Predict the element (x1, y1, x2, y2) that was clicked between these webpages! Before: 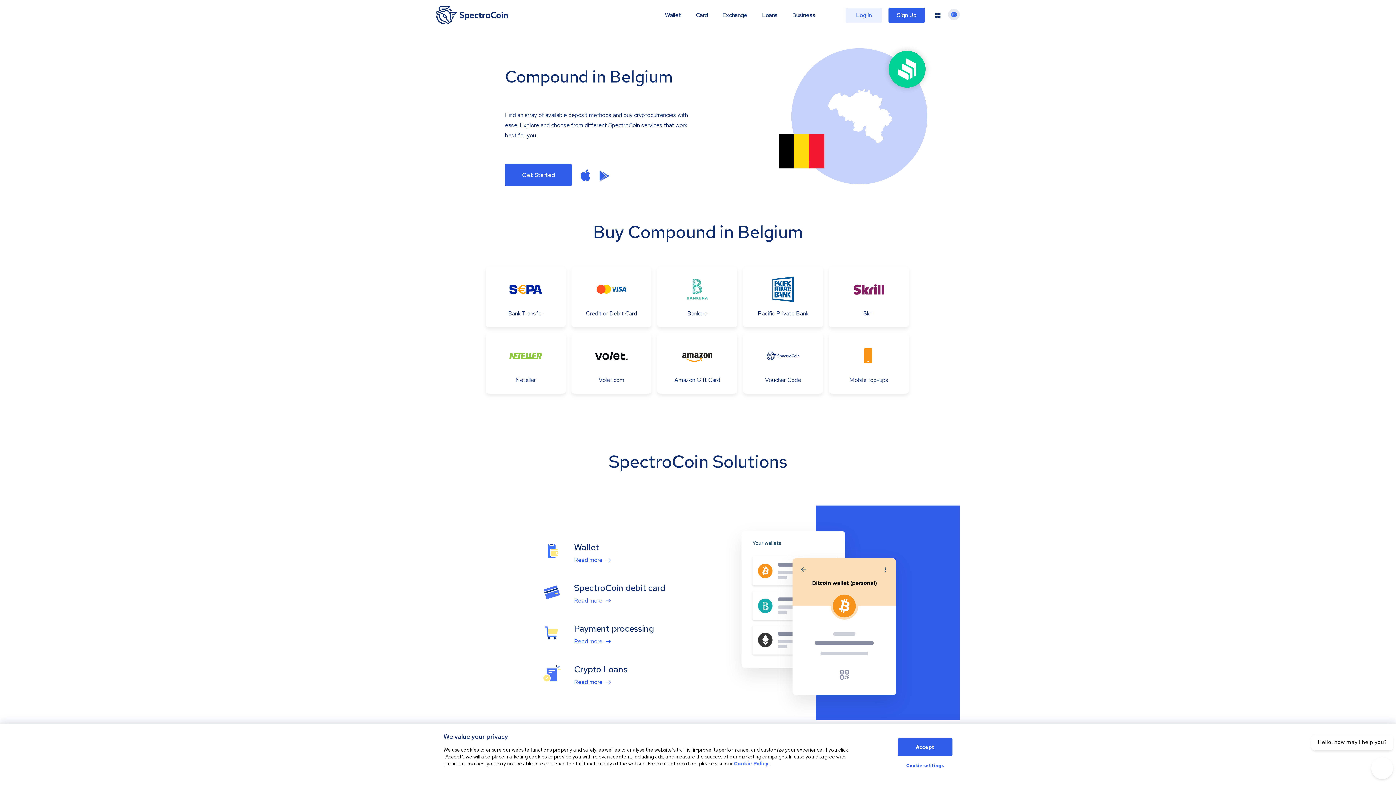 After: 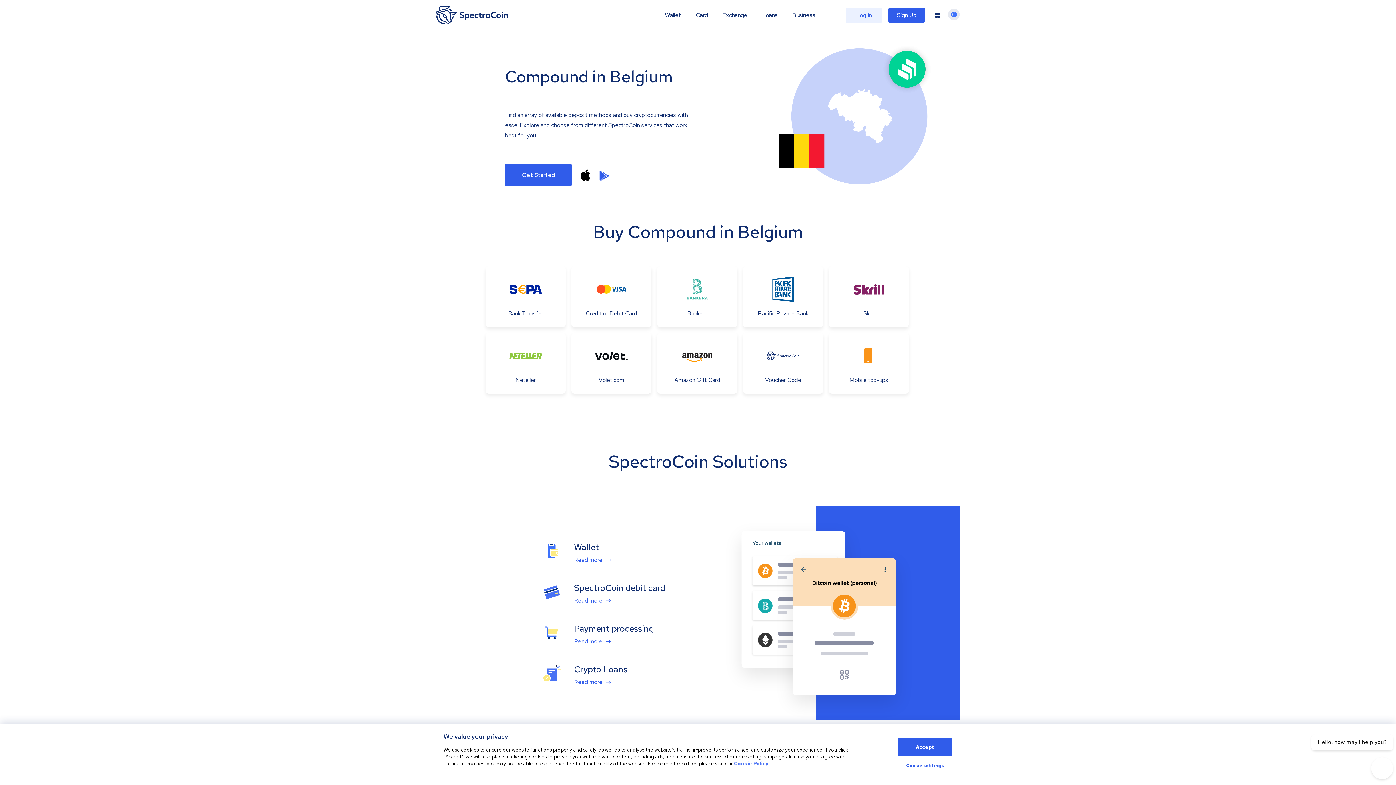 Action: bbox: (580, 168, 590, 181)